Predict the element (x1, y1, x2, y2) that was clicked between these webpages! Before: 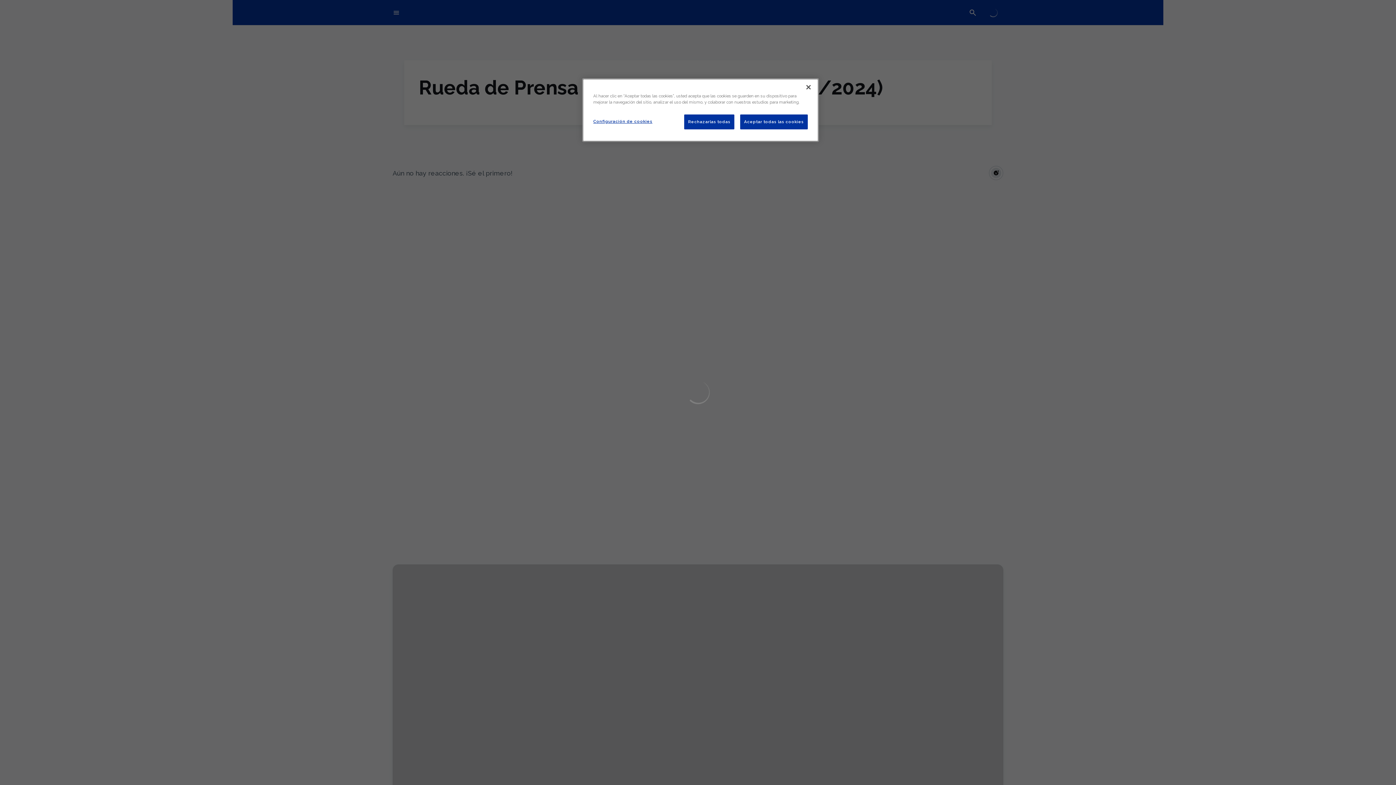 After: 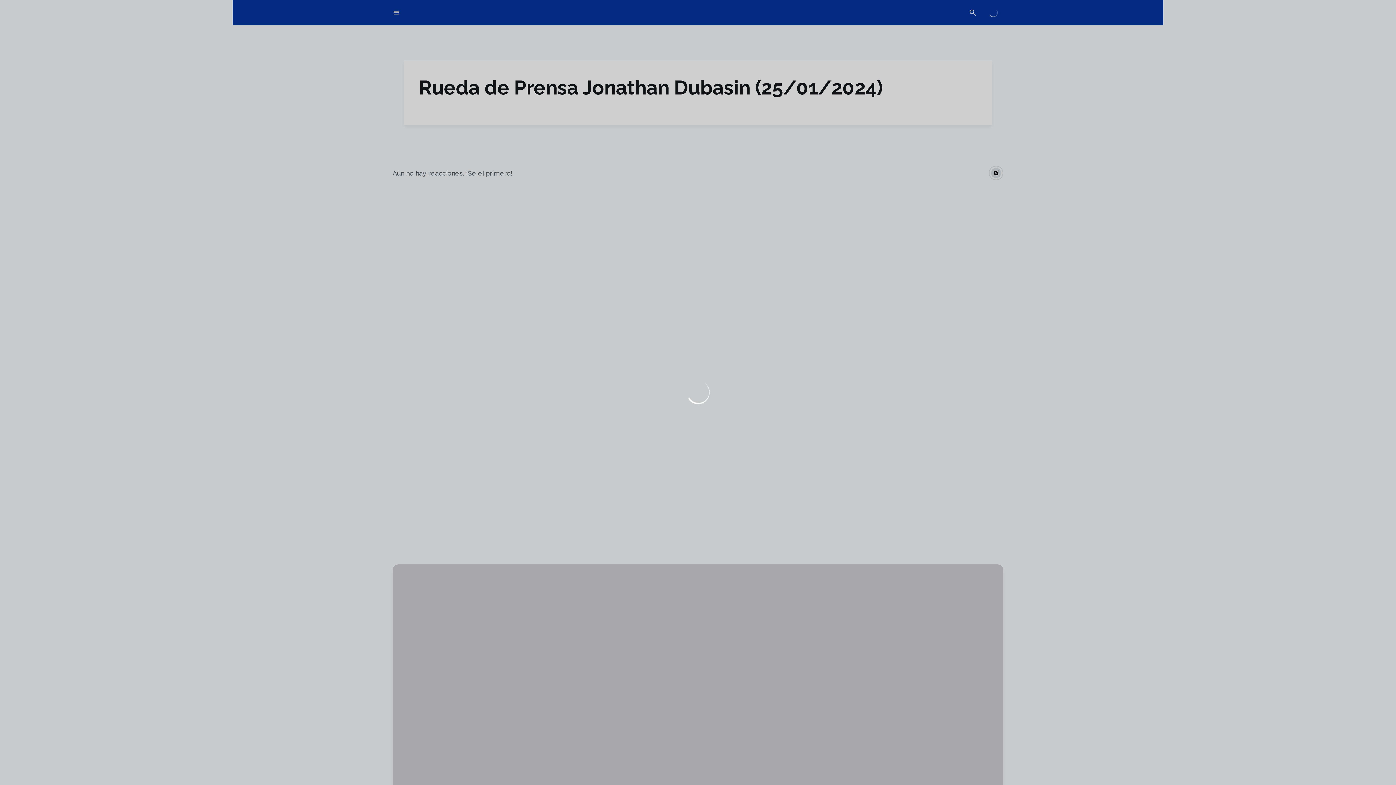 Action: bbox: (740, 114, 808, 129) label: Aceptar todas las cookies